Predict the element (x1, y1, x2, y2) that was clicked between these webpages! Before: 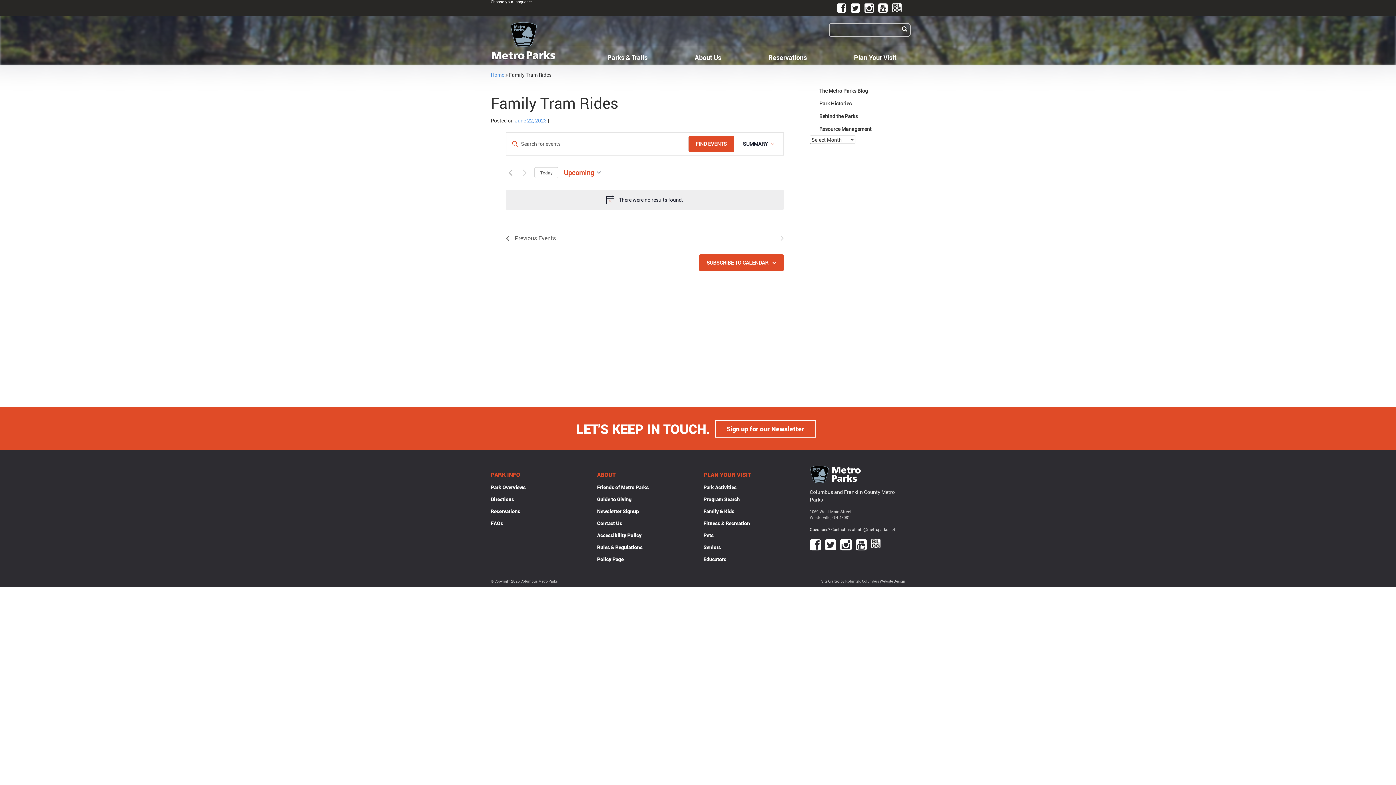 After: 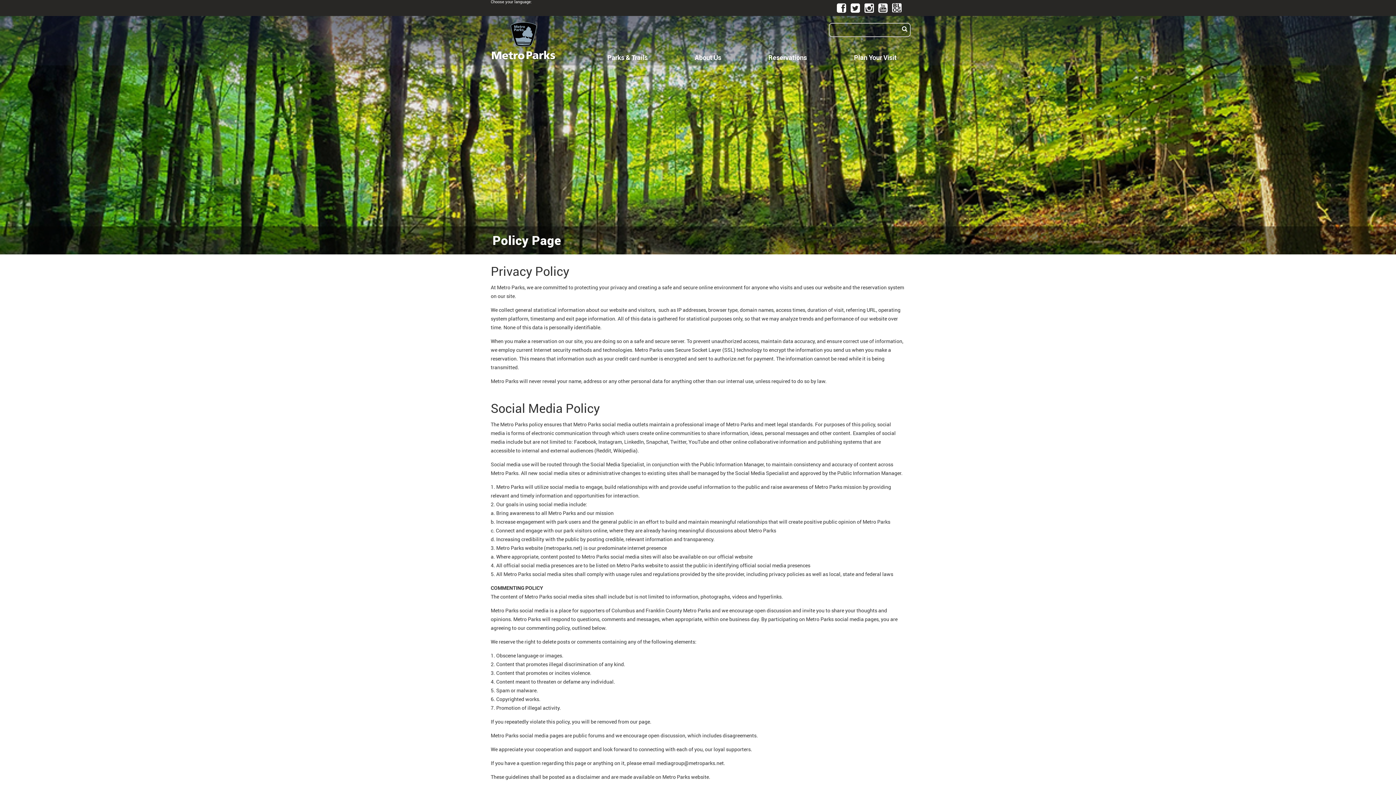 Action: label: Policy Page bbox: (597, 556, 623, 562)